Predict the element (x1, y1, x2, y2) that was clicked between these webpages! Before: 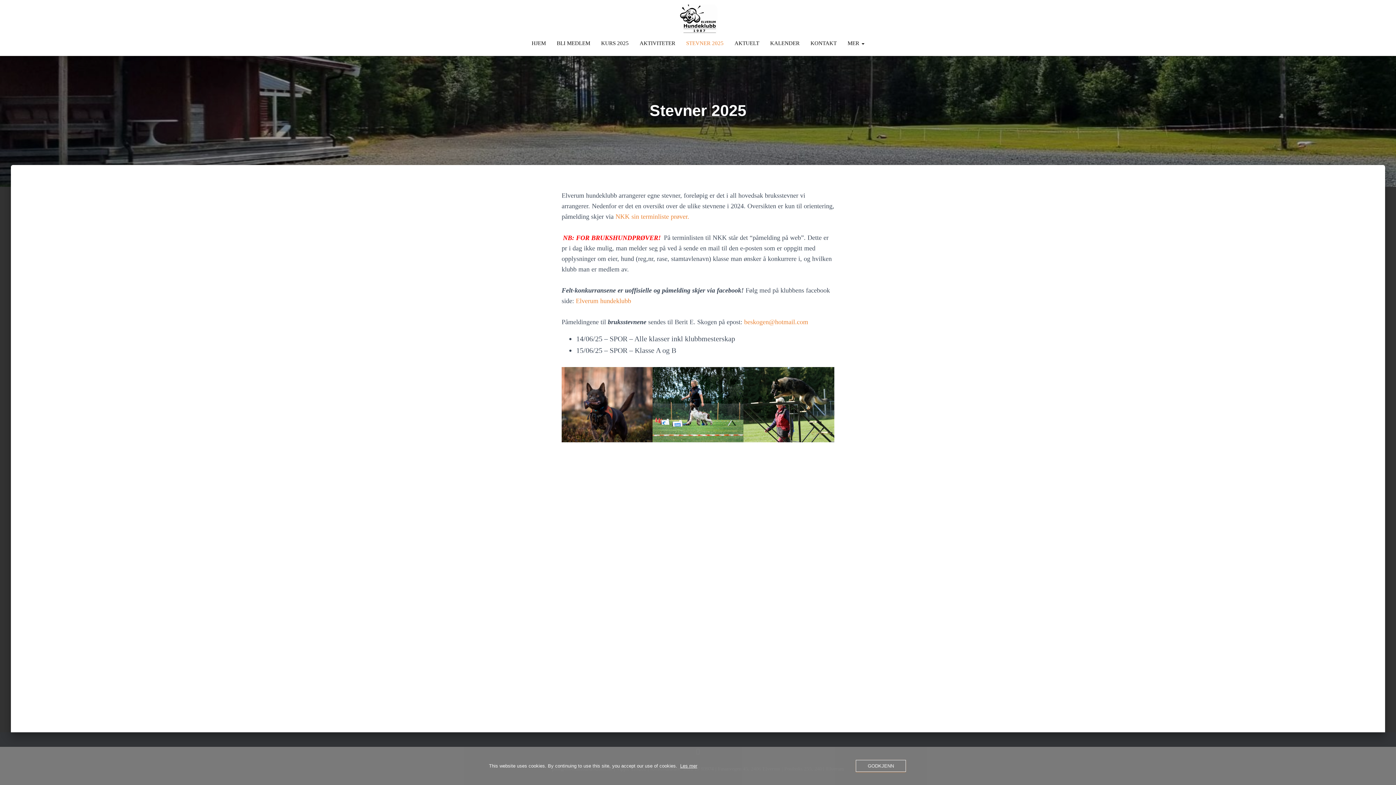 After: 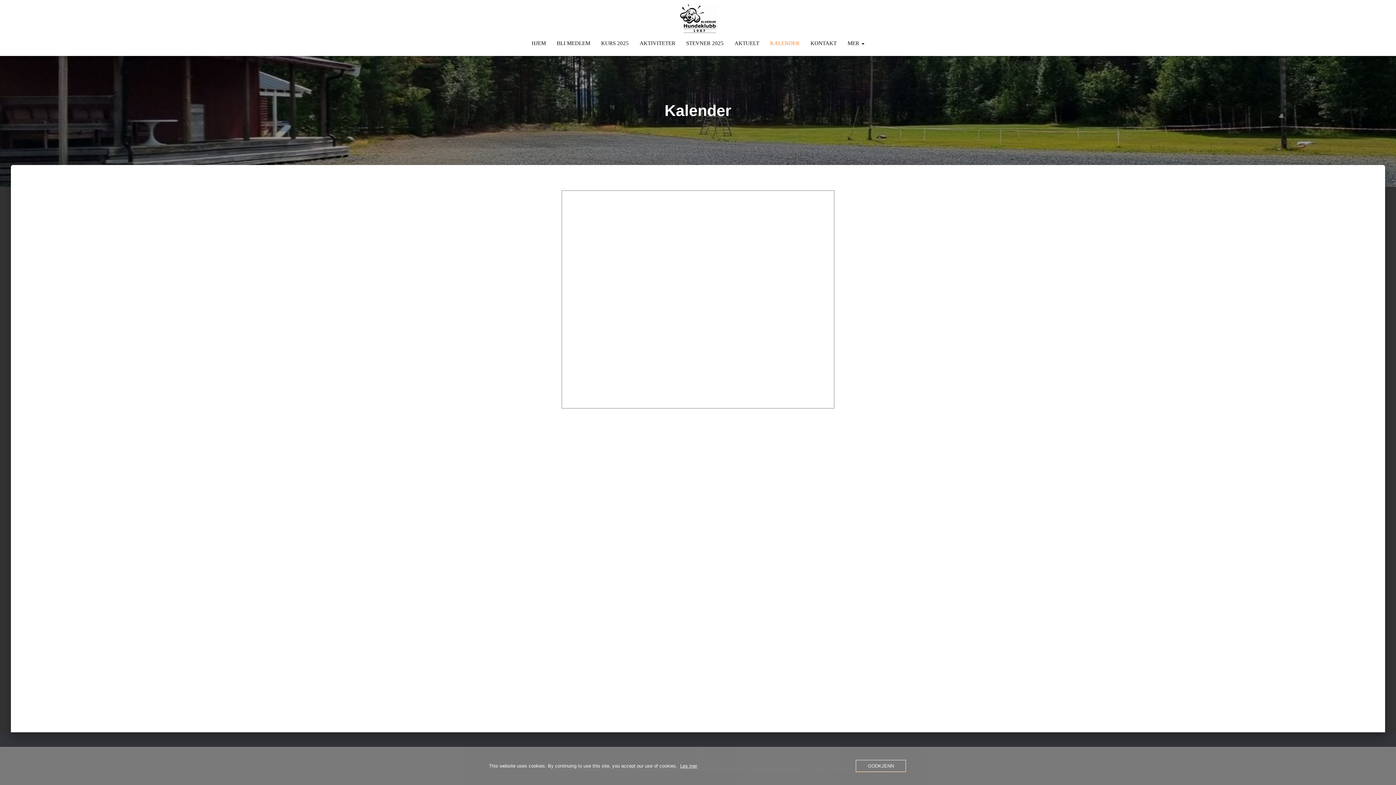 Action: bbox: (764, 34, 805, 52) label: KALENDER